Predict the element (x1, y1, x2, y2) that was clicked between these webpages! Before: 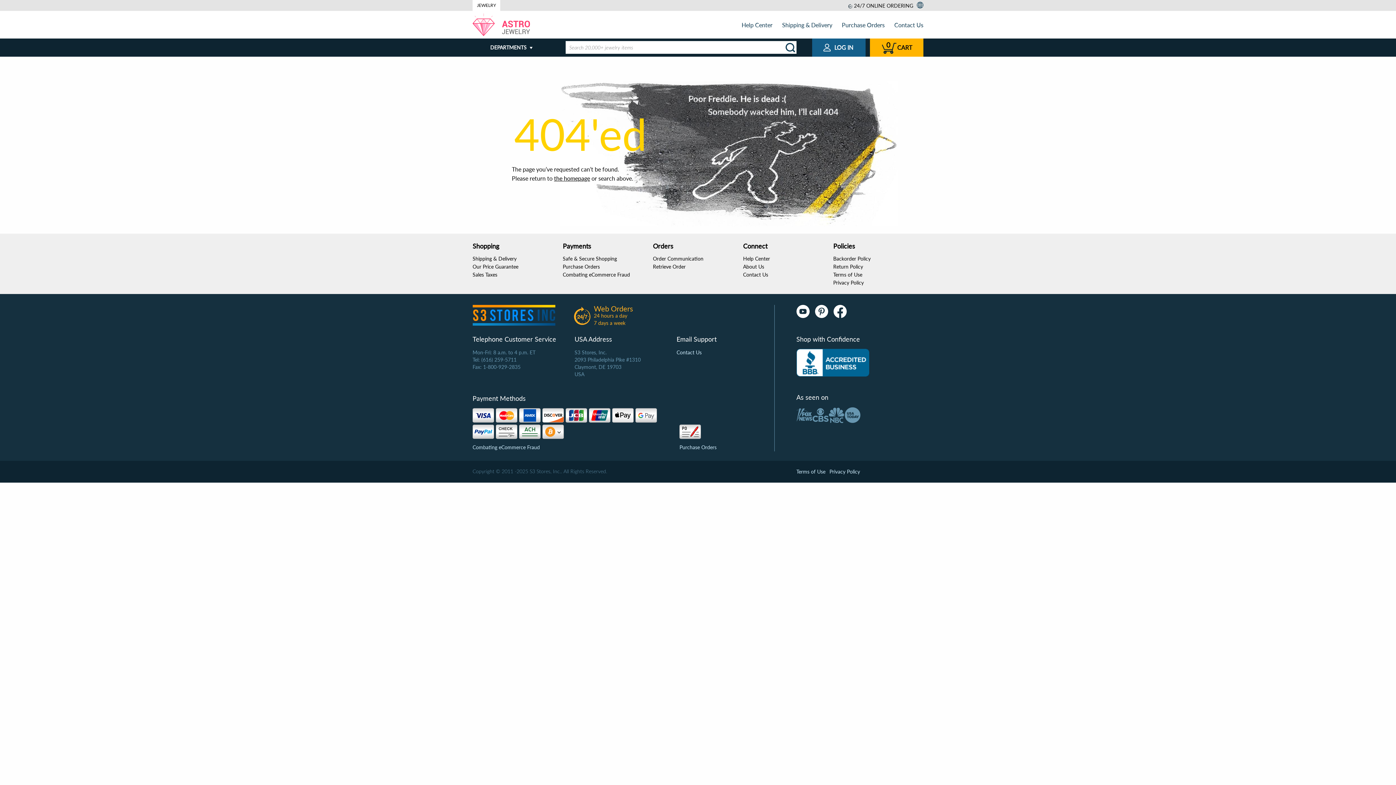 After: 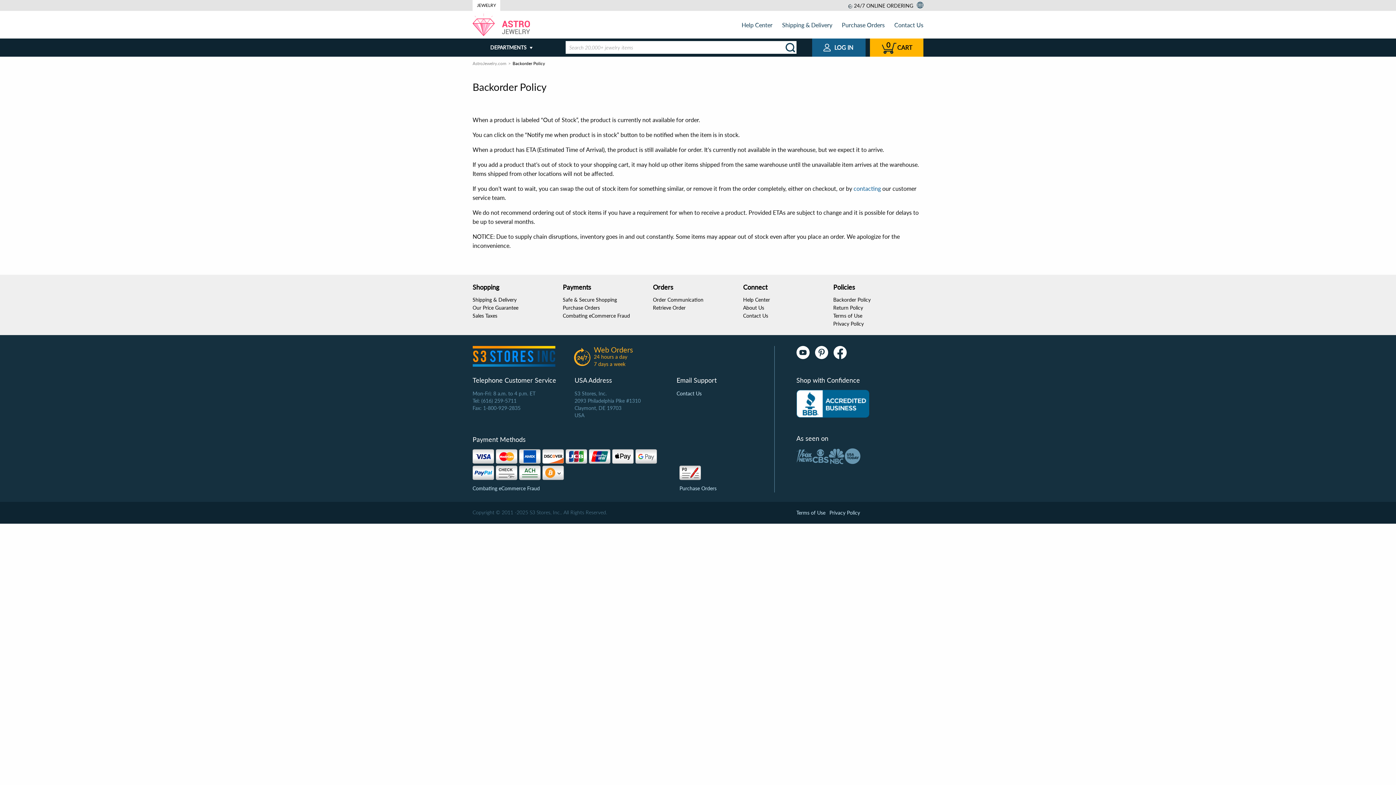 Action: label: Backorder Policy bbox: (833, 255, 870, 261)